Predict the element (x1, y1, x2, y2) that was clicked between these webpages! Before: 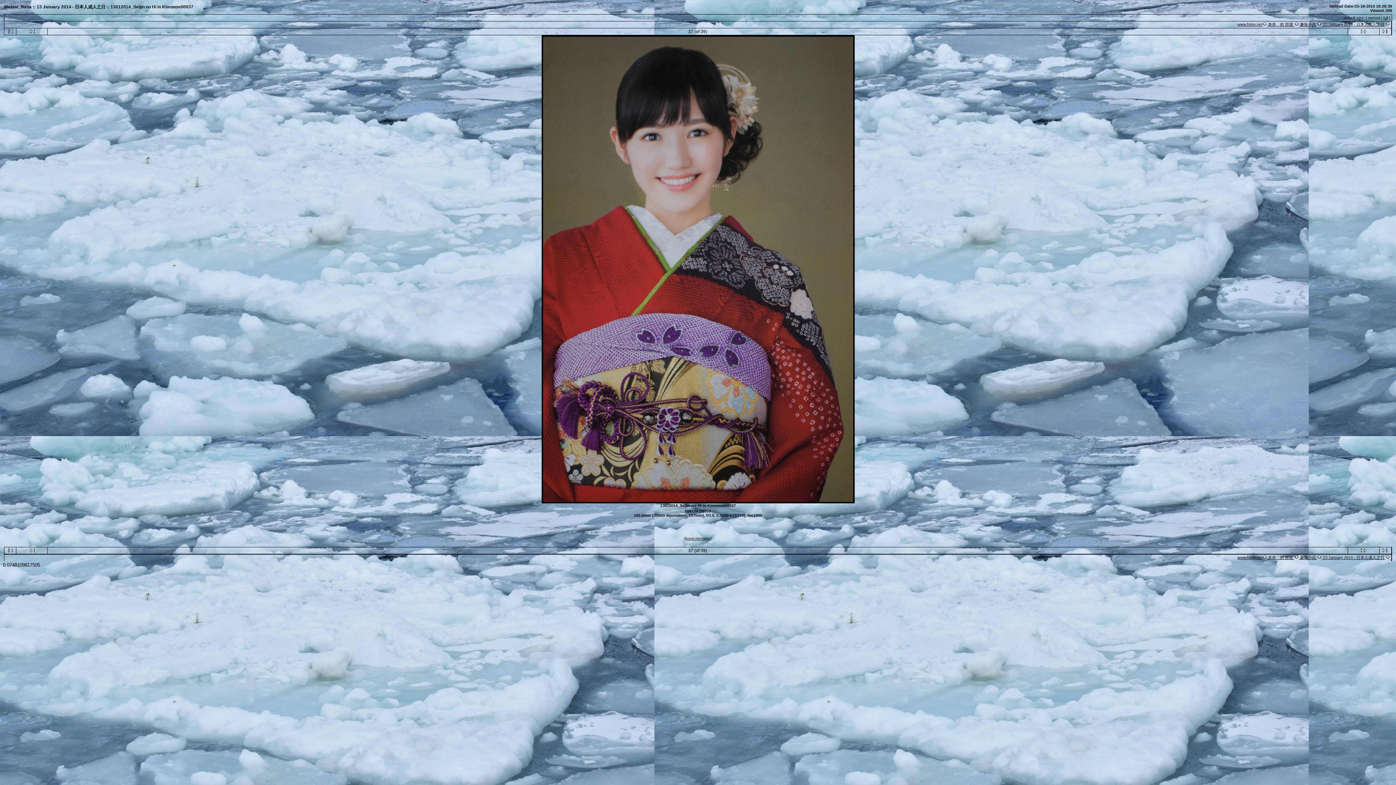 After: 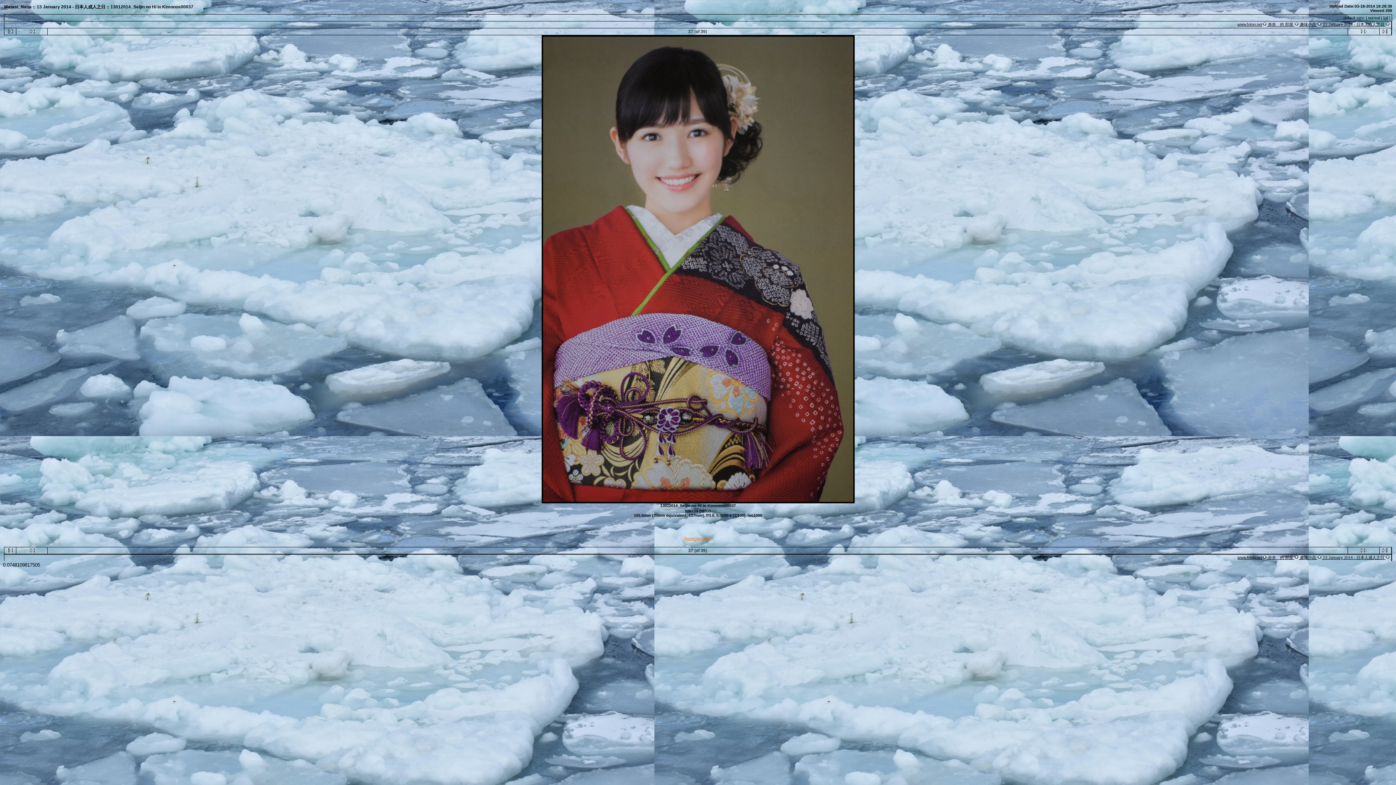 Action: label: [leave message] bbox: (684, 536, 712, 540)